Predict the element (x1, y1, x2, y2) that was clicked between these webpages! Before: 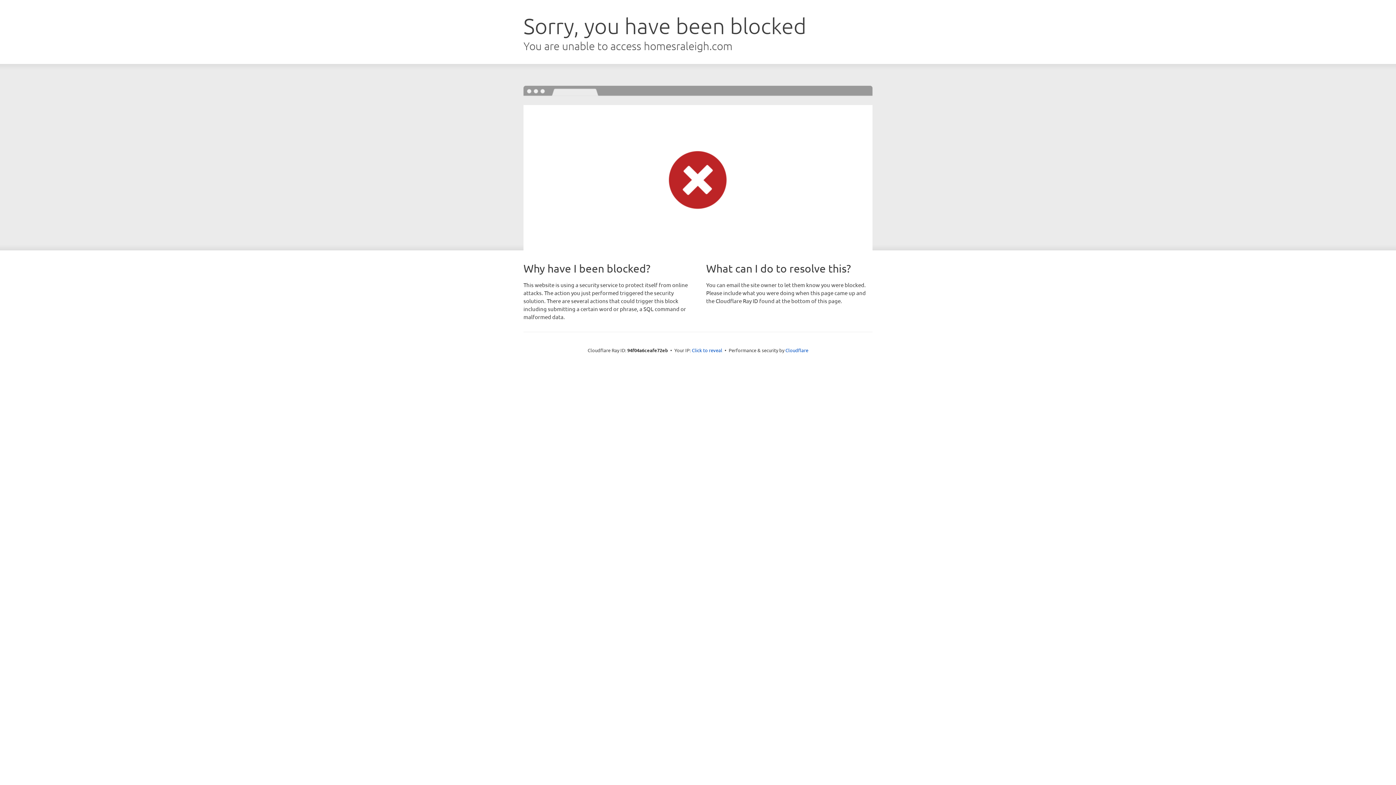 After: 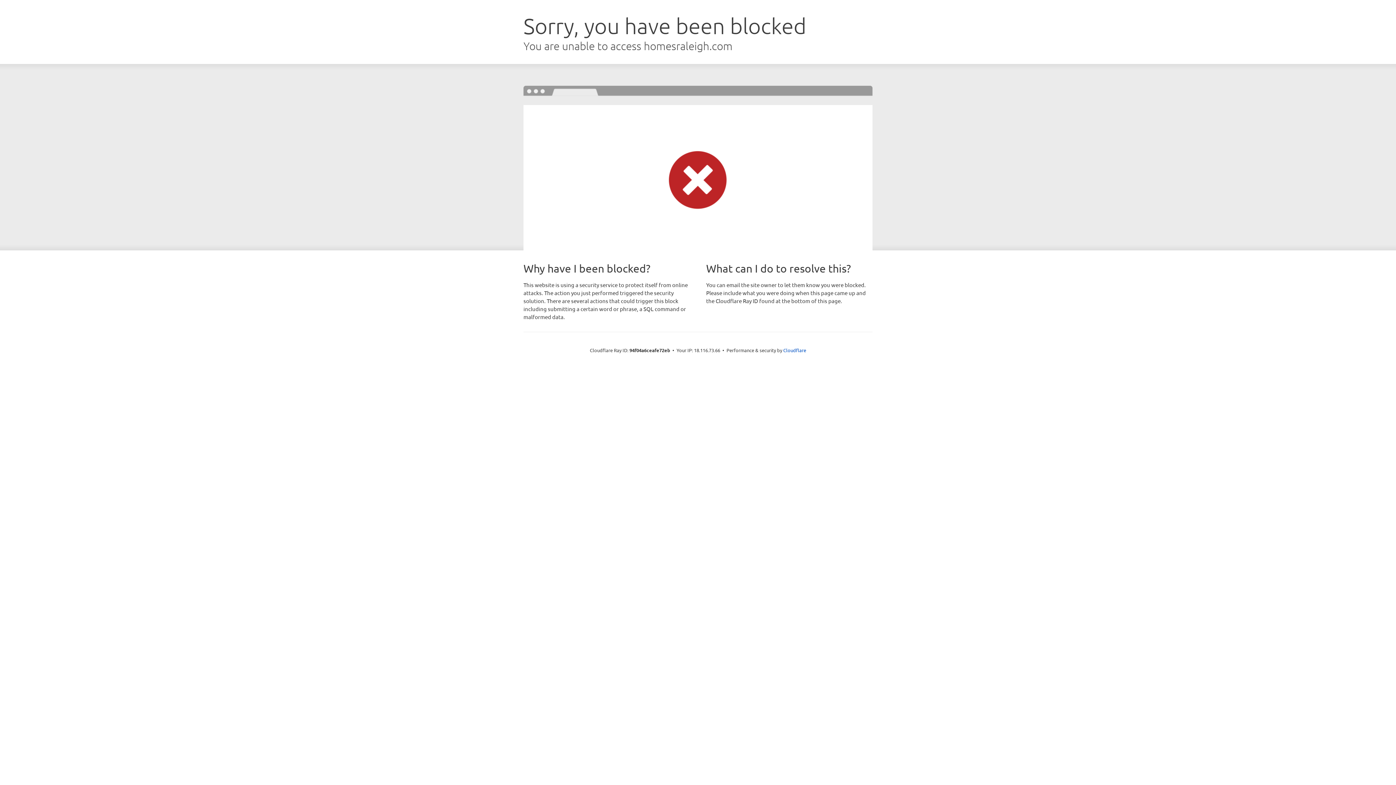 Action: label: Click to reveal bbox: (692, 346, 722, 353)